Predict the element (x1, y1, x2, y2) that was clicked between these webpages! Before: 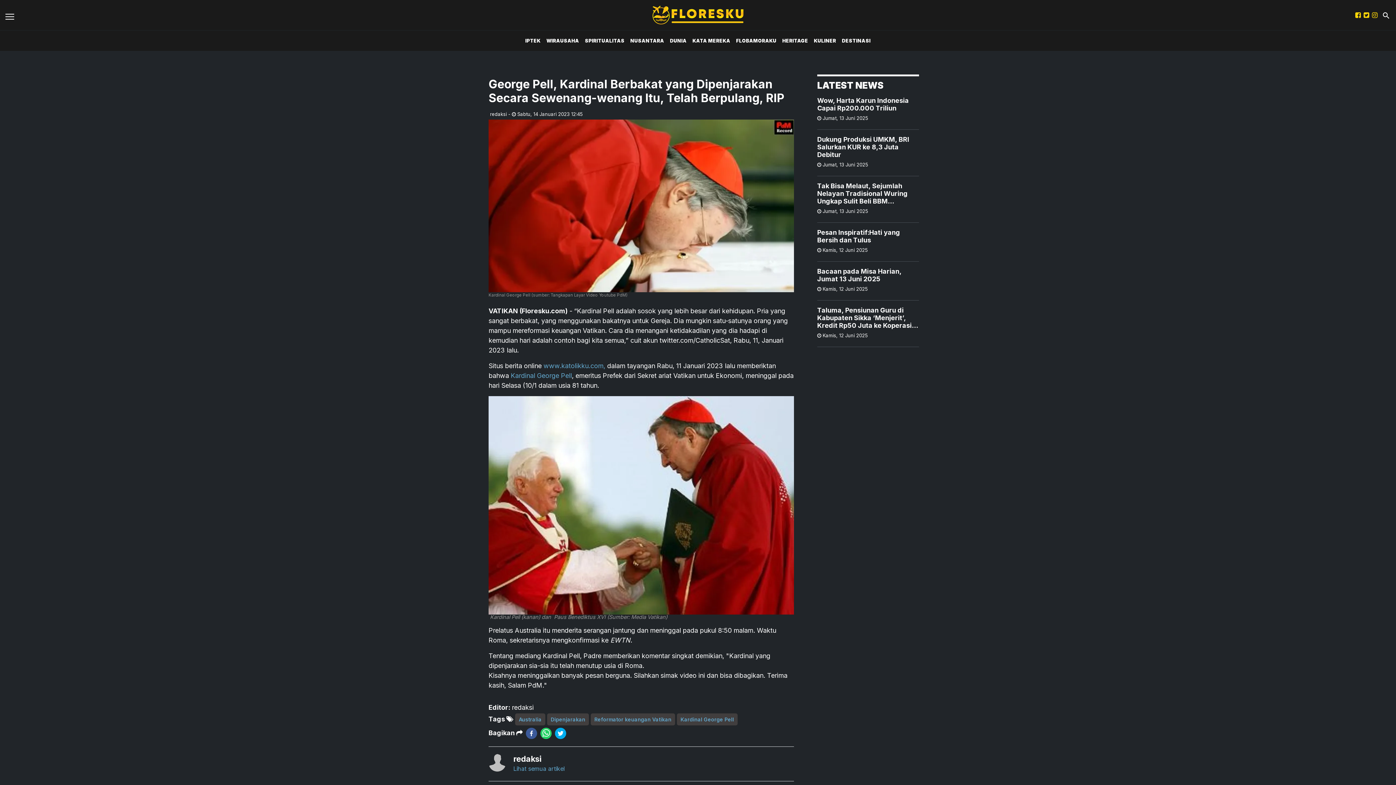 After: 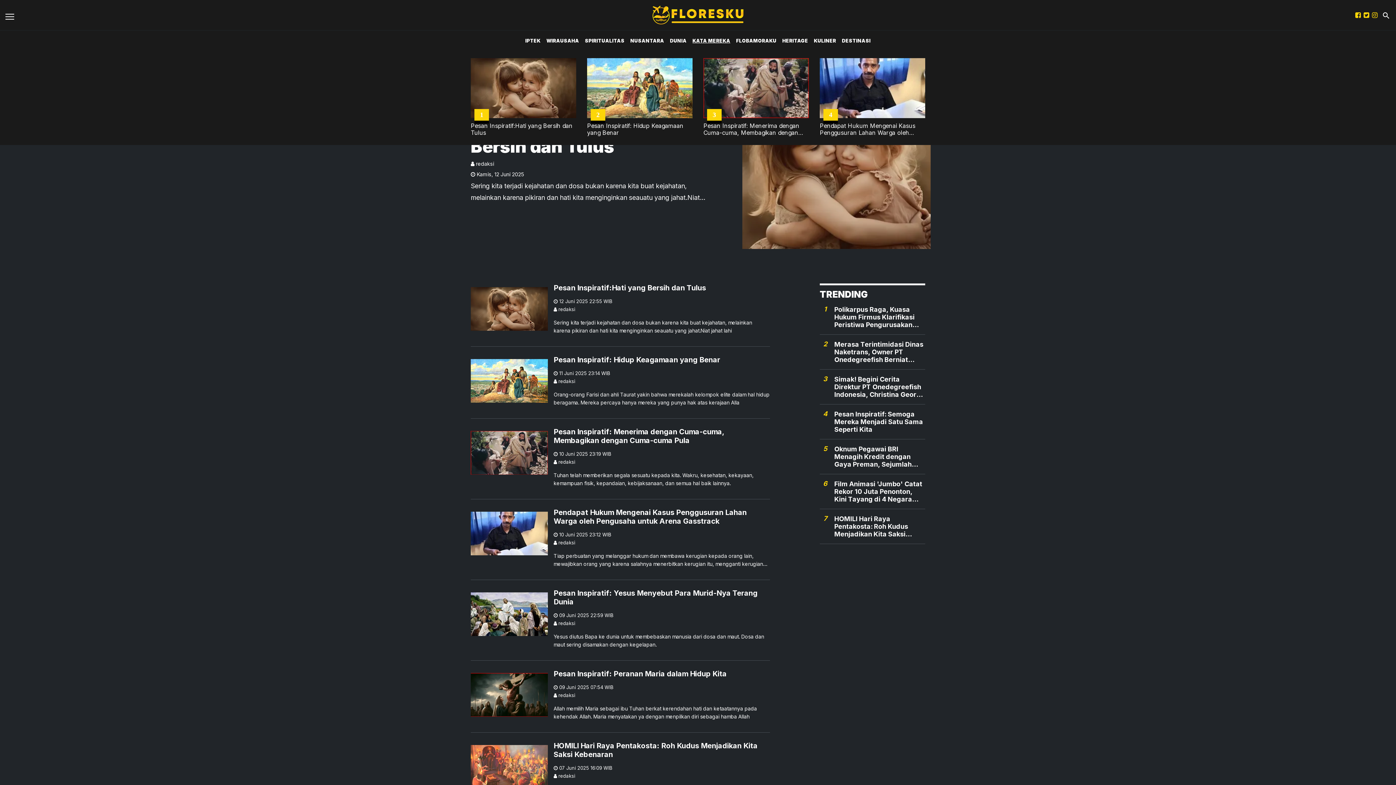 Action: label: KATA MEREKA bbox: (692, 36, 730, 44)